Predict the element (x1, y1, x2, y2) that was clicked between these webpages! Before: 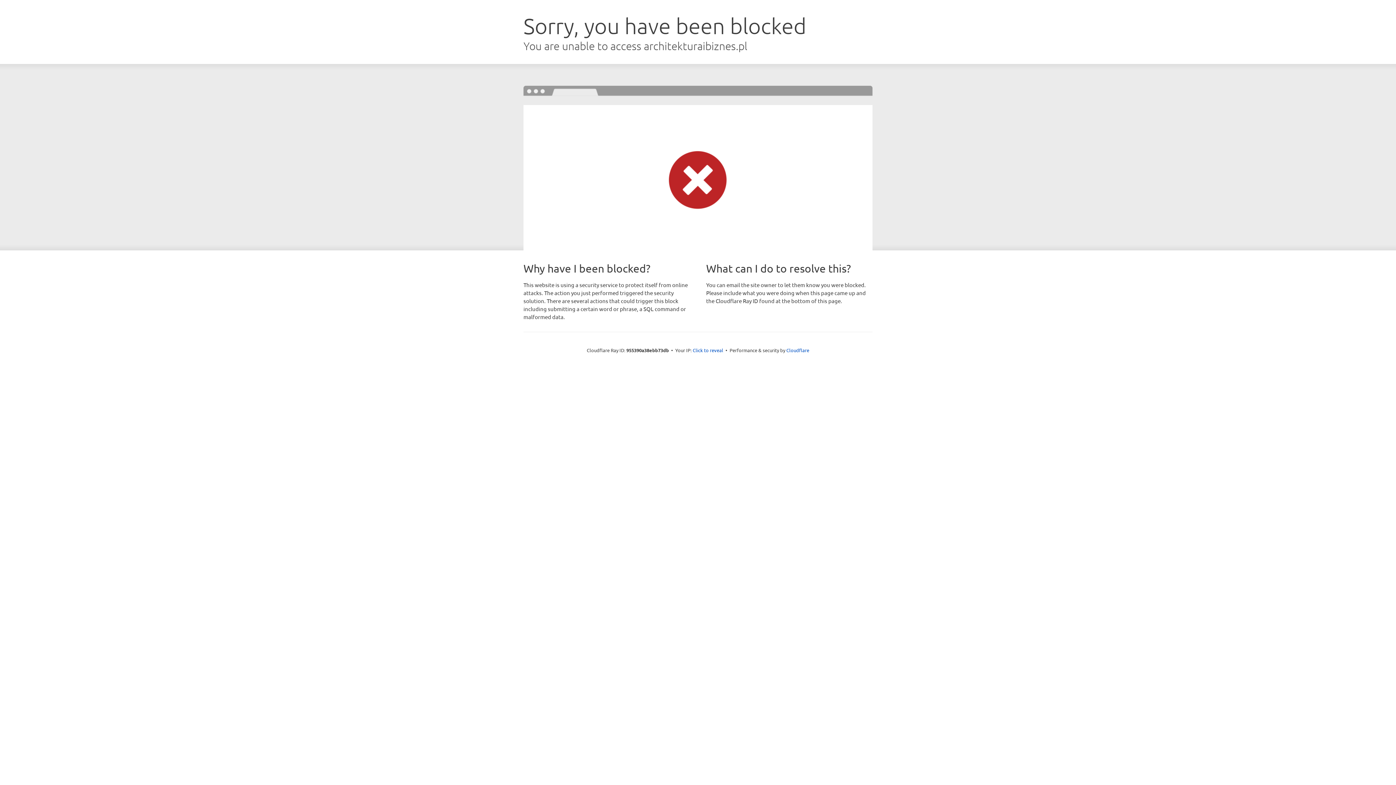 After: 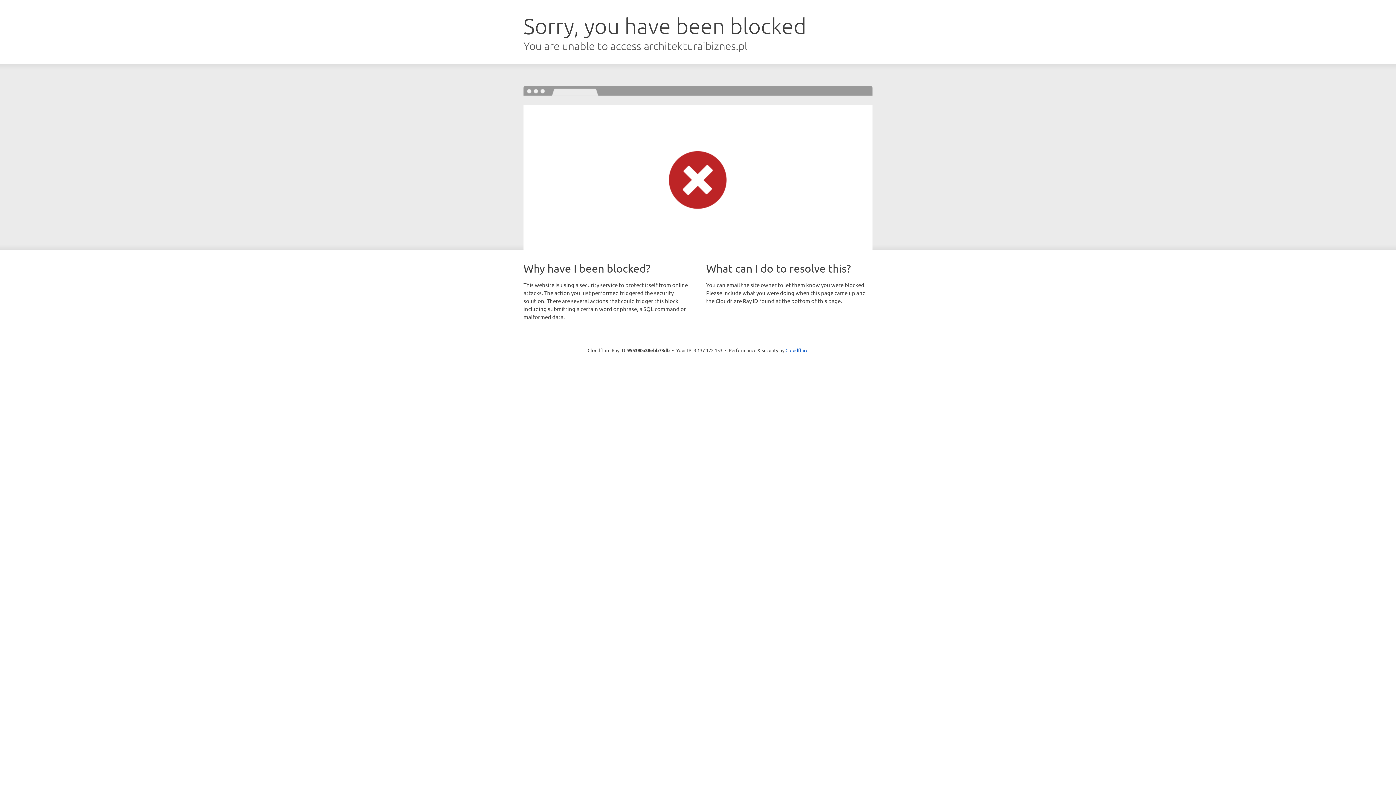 Action: bbox: (692, 346, 723, 353) label: Click to reveal